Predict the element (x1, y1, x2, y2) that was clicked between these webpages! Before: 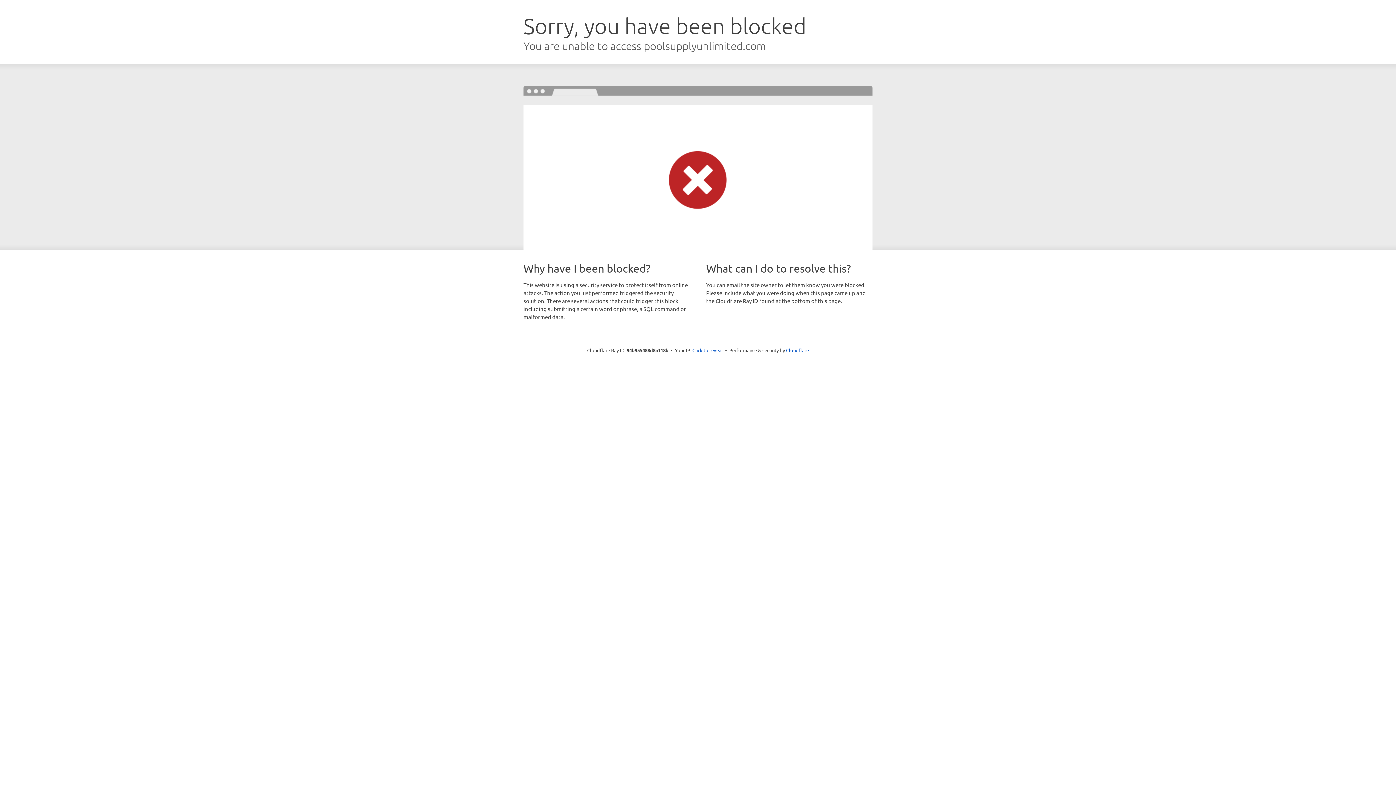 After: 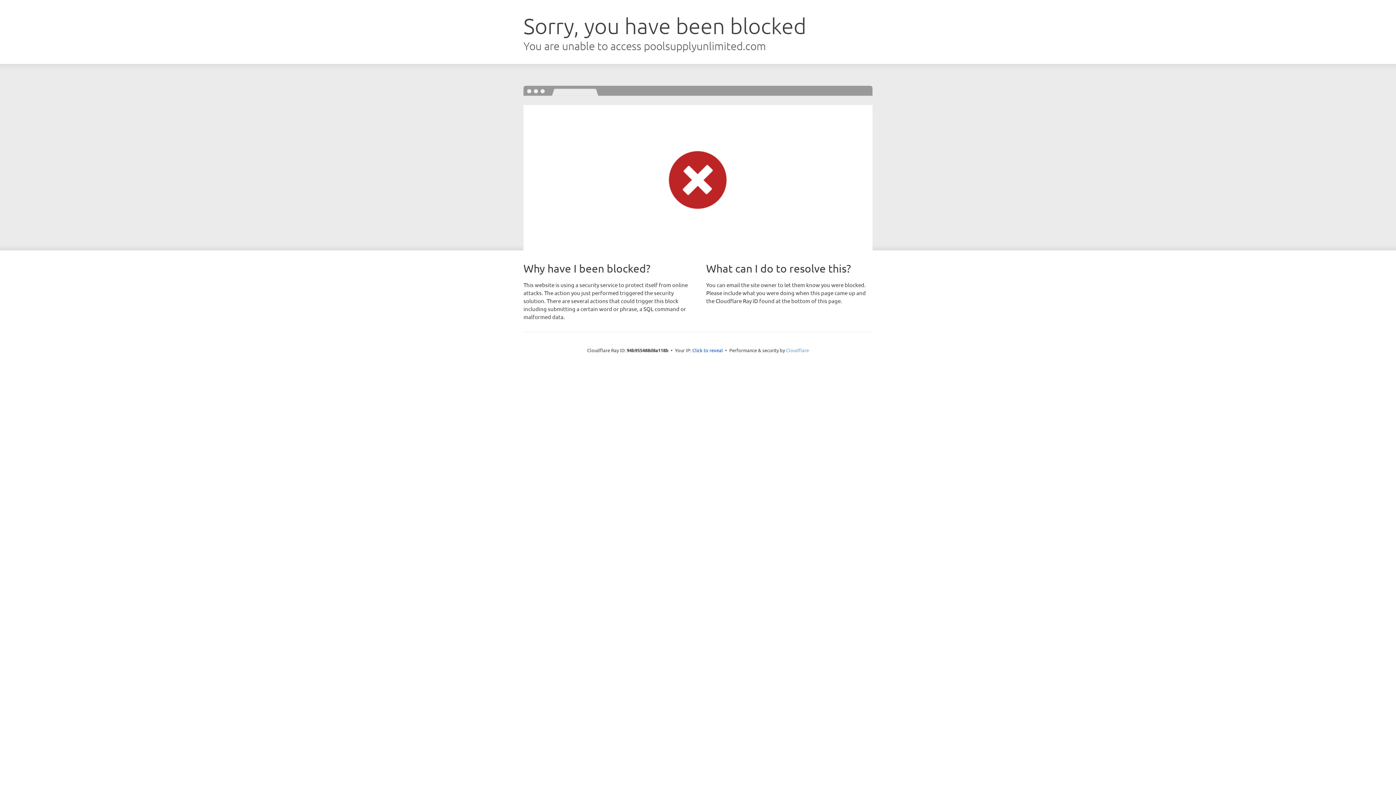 Action: label: Cloudflare bbox: (786, 347, 809, 353)